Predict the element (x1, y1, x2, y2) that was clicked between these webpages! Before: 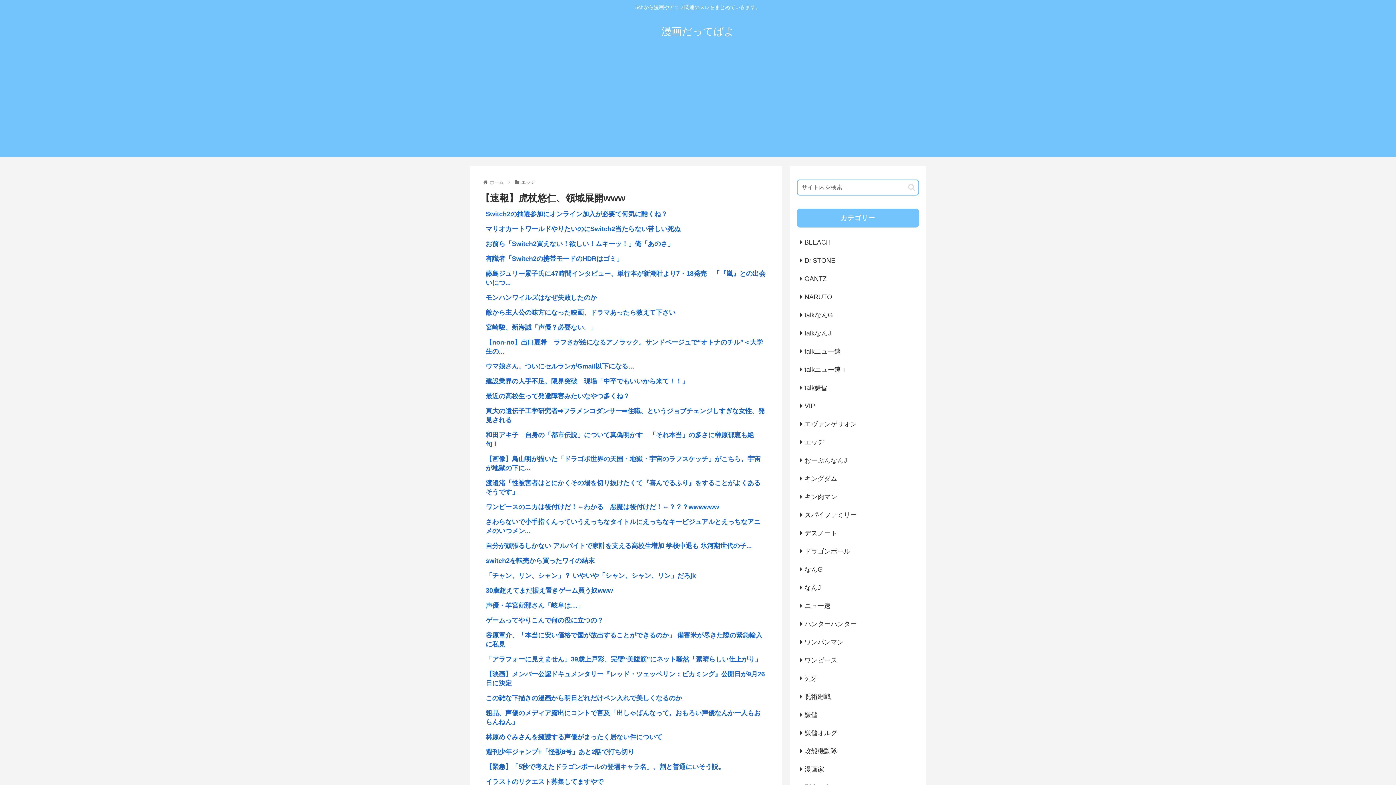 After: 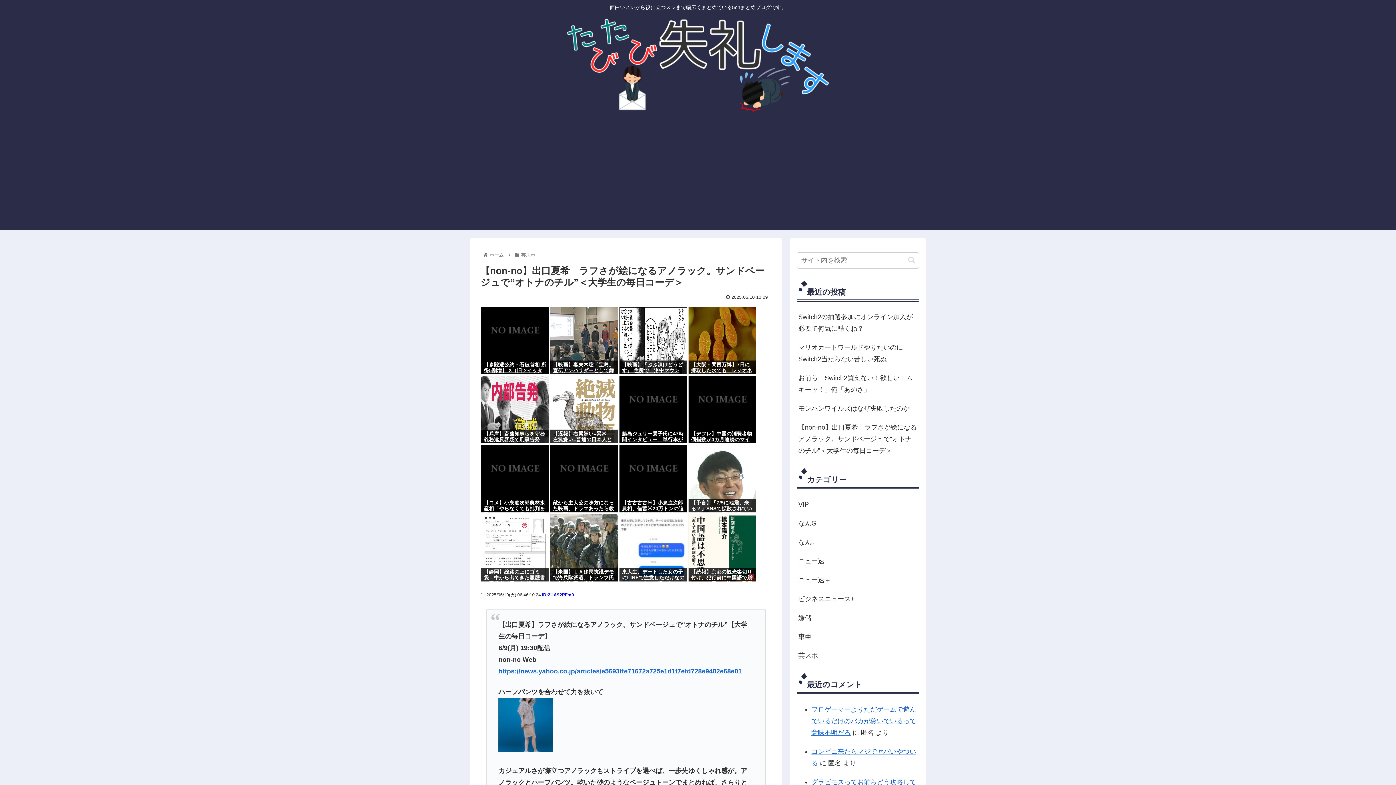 Action: label: 【non-no】出口夏希　ラフさが絵になるアノラック。サンドベージュで“オトナのチル”＜大学生の... bbox: (485, 338, 769, 356)